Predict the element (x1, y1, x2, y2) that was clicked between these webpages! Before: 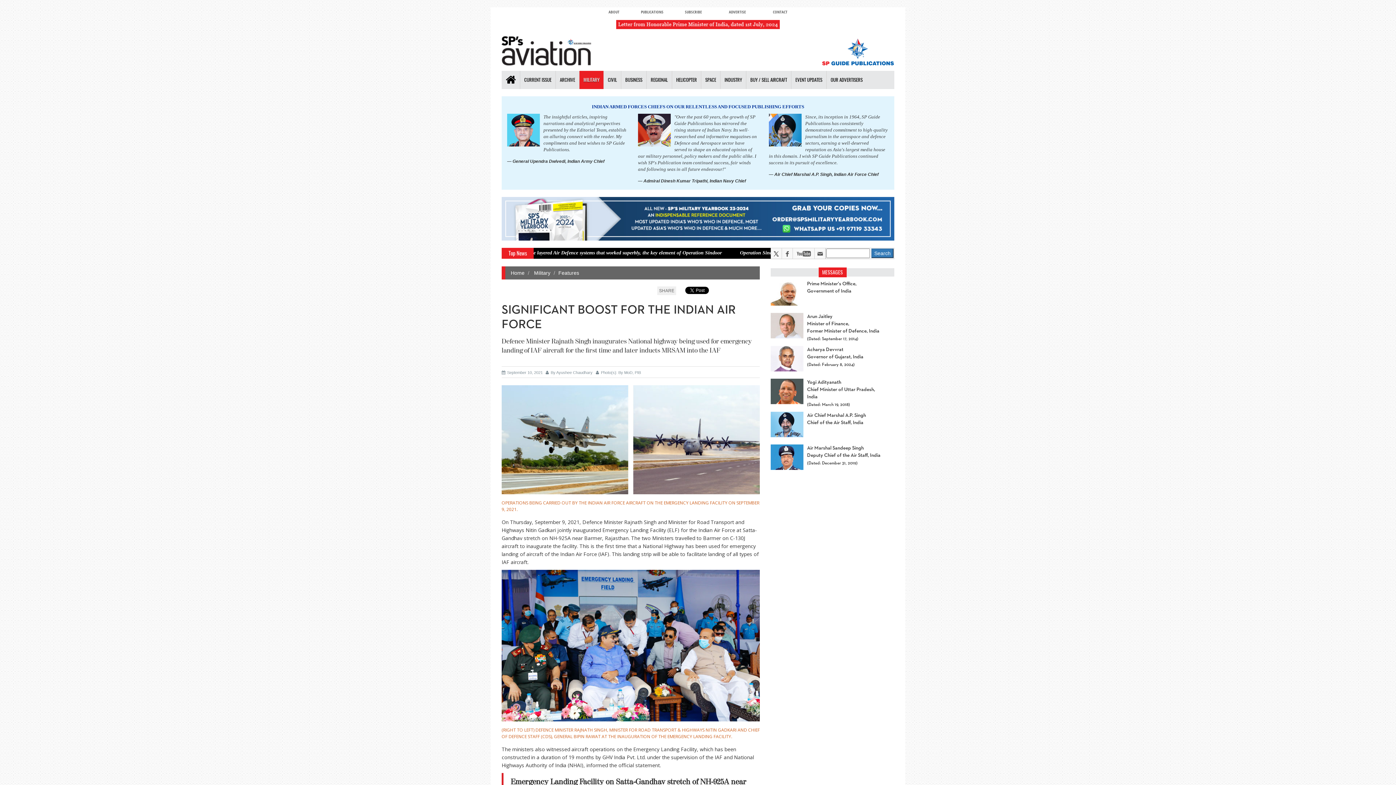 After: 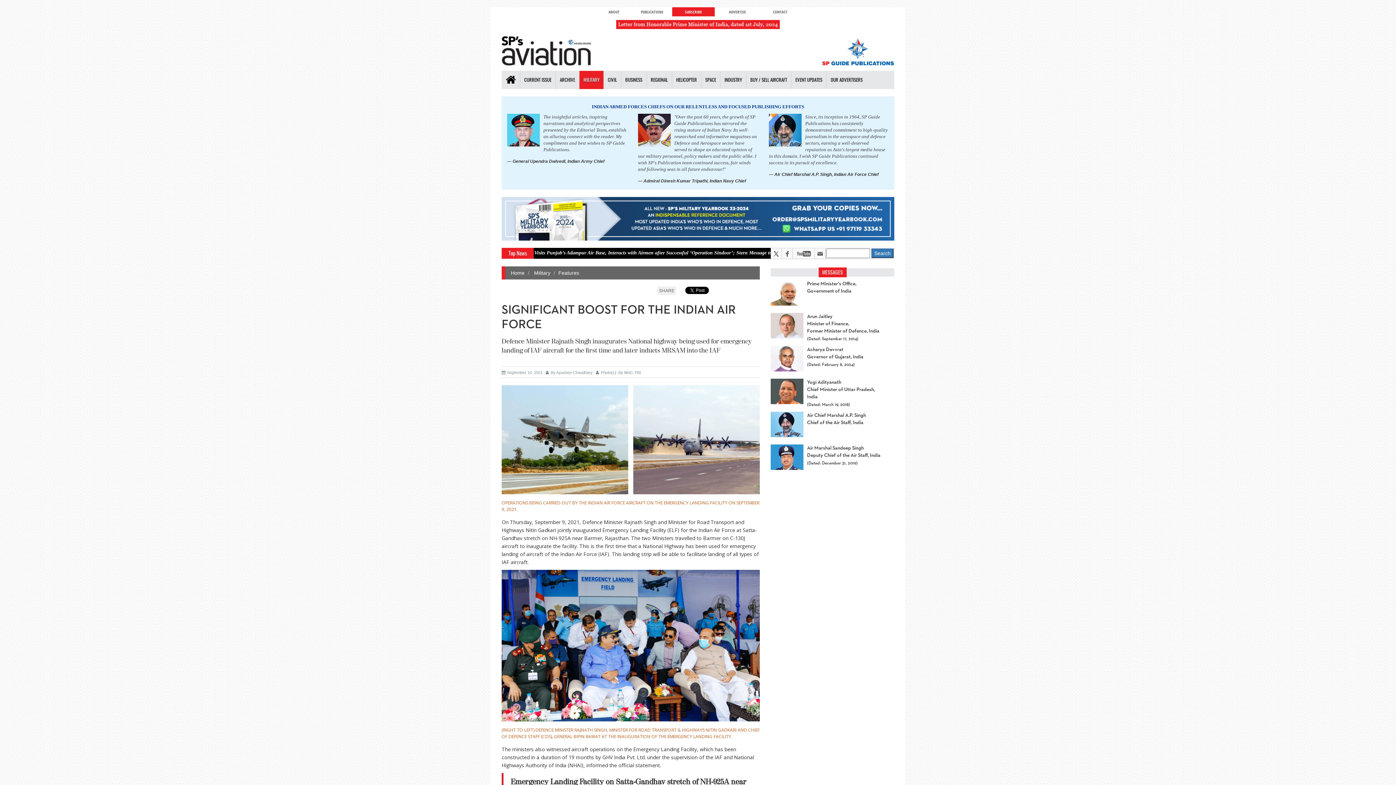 Action: bbox: (672, 7, 714, 16) label: SUBSCRIBE